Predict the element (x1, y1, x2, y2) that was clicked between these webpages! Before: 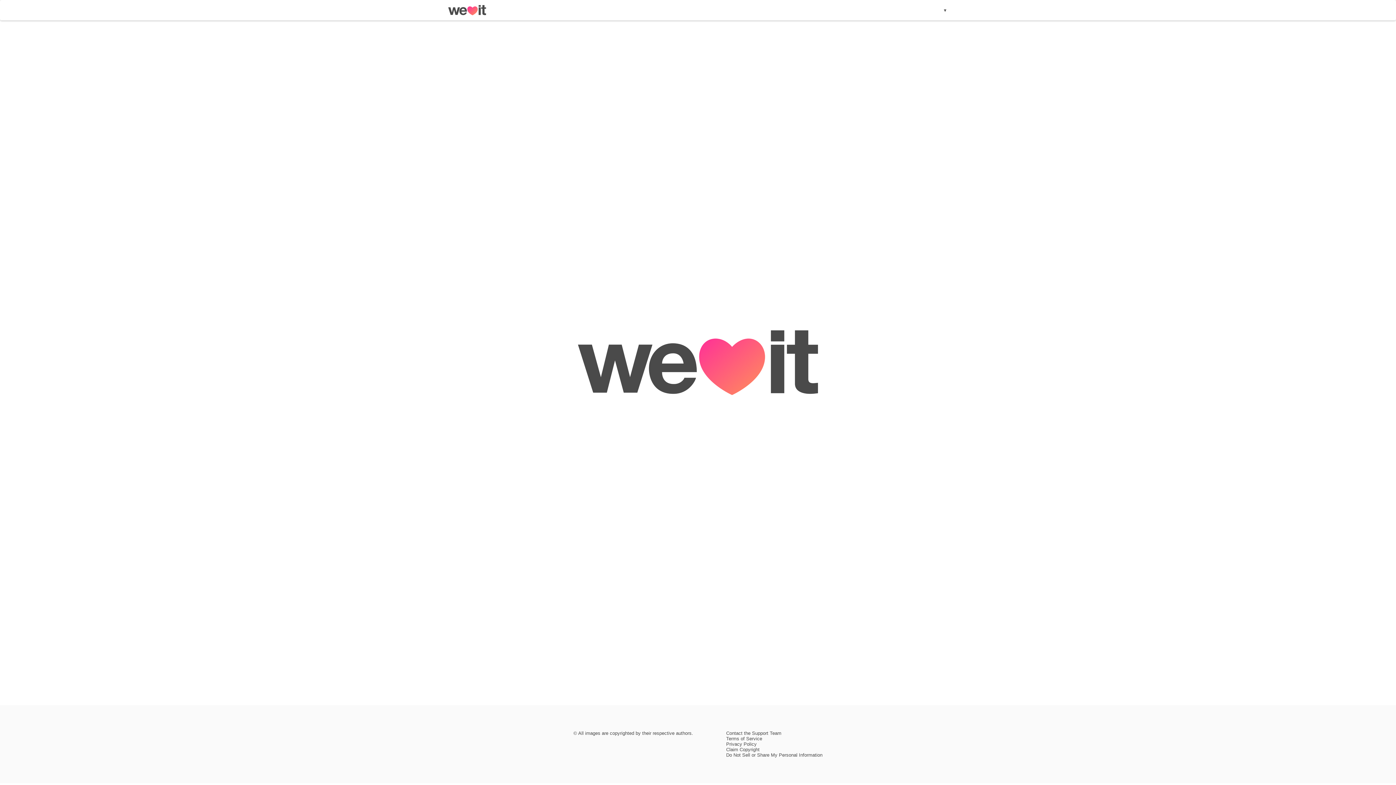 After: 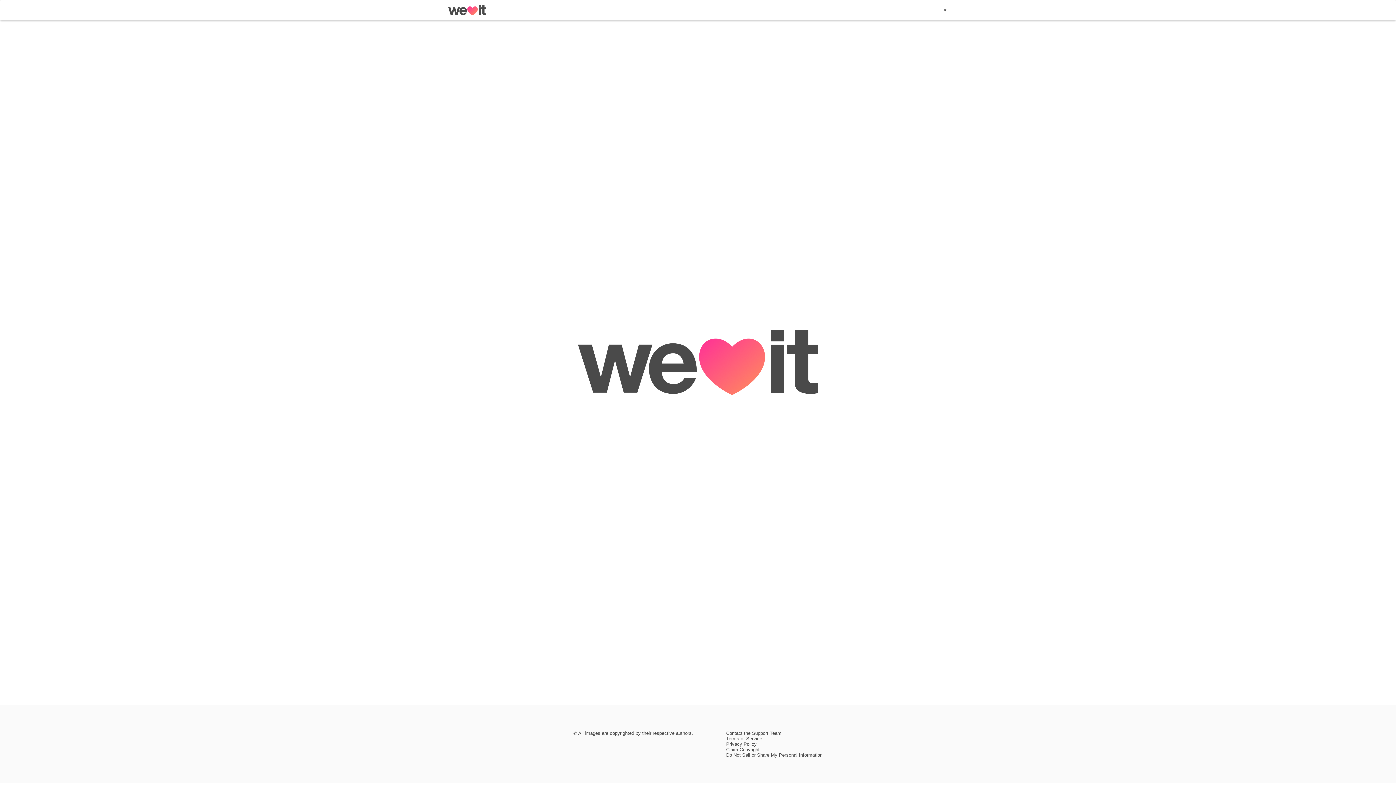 Action: bbox: (448, 10, 486, 16)